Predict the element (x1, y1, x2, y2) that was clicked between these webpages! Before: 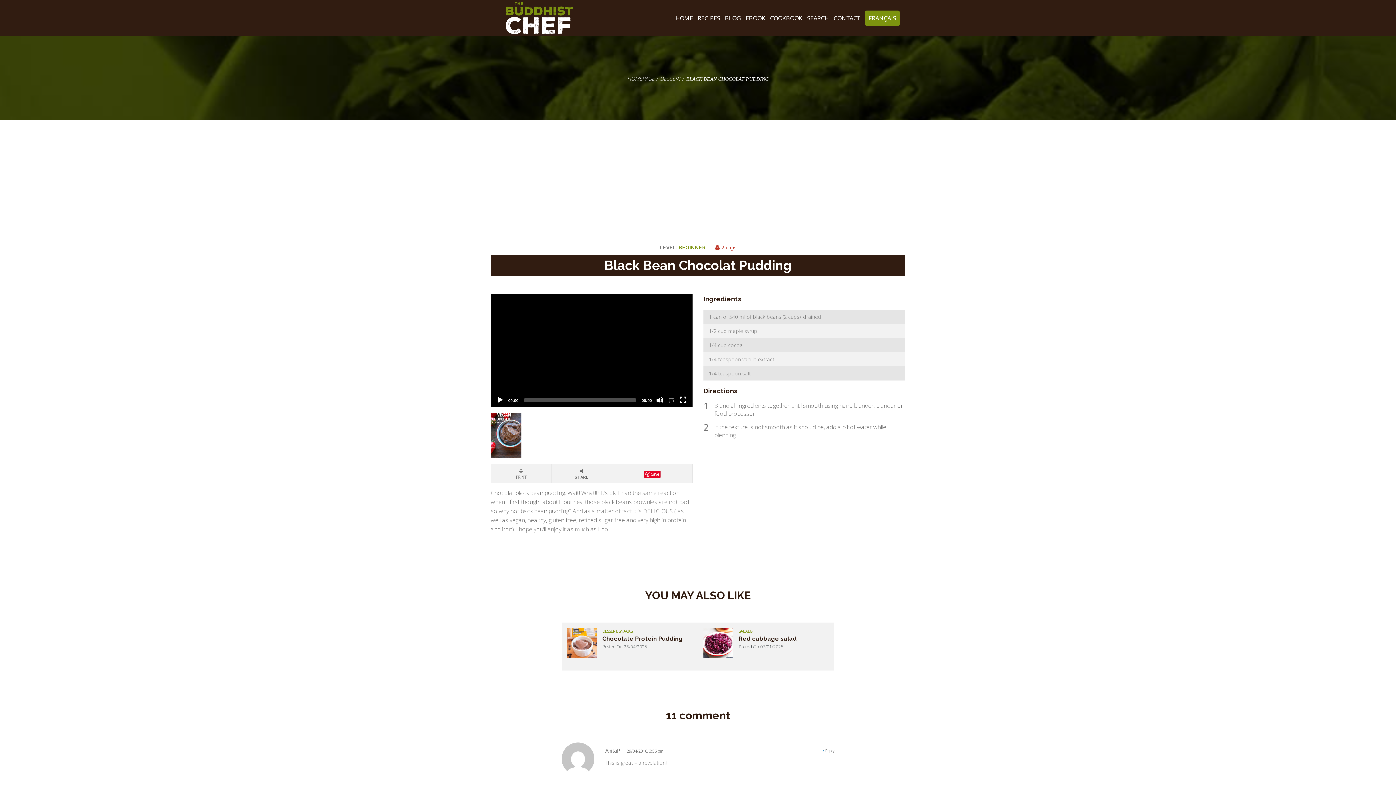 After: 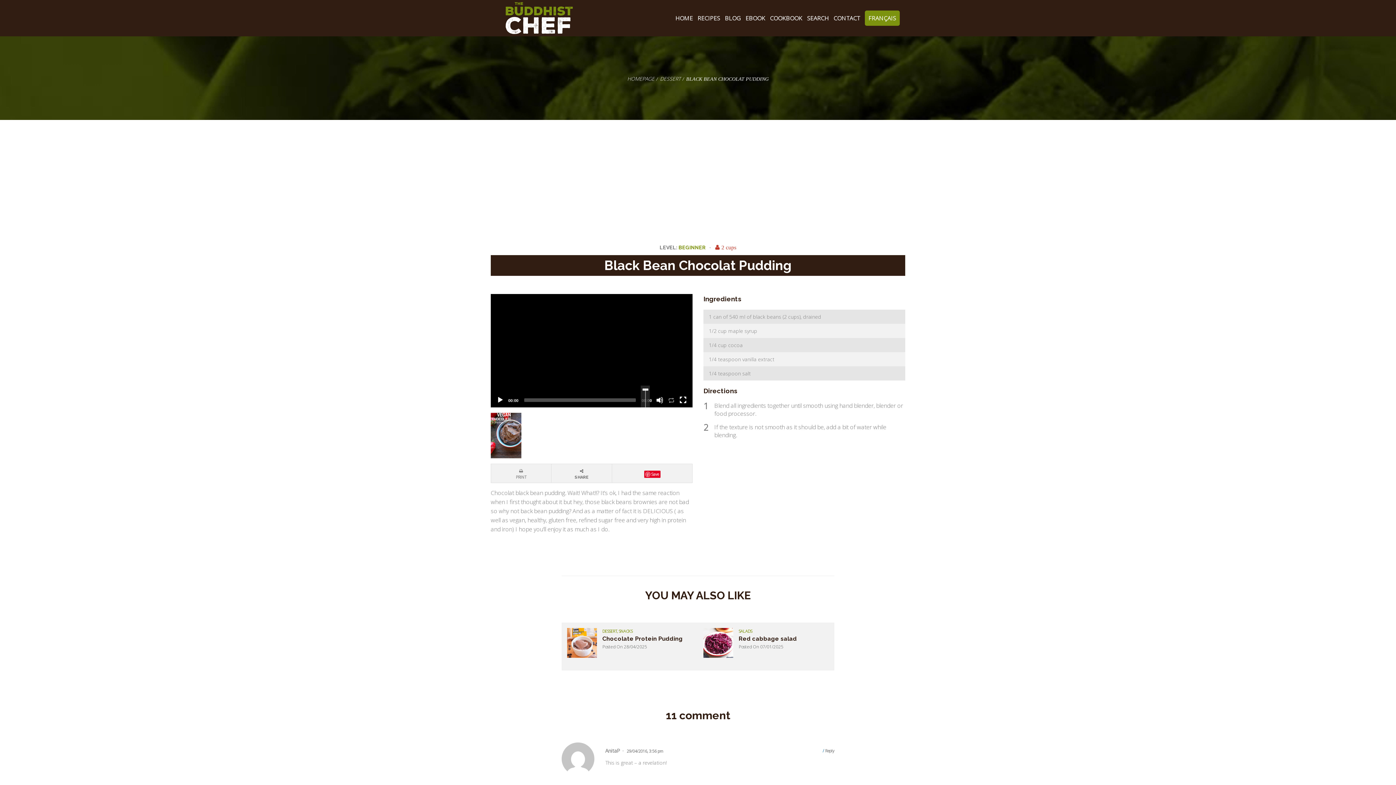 Action: label: Mute bbox: (656, 396, 663, 404)